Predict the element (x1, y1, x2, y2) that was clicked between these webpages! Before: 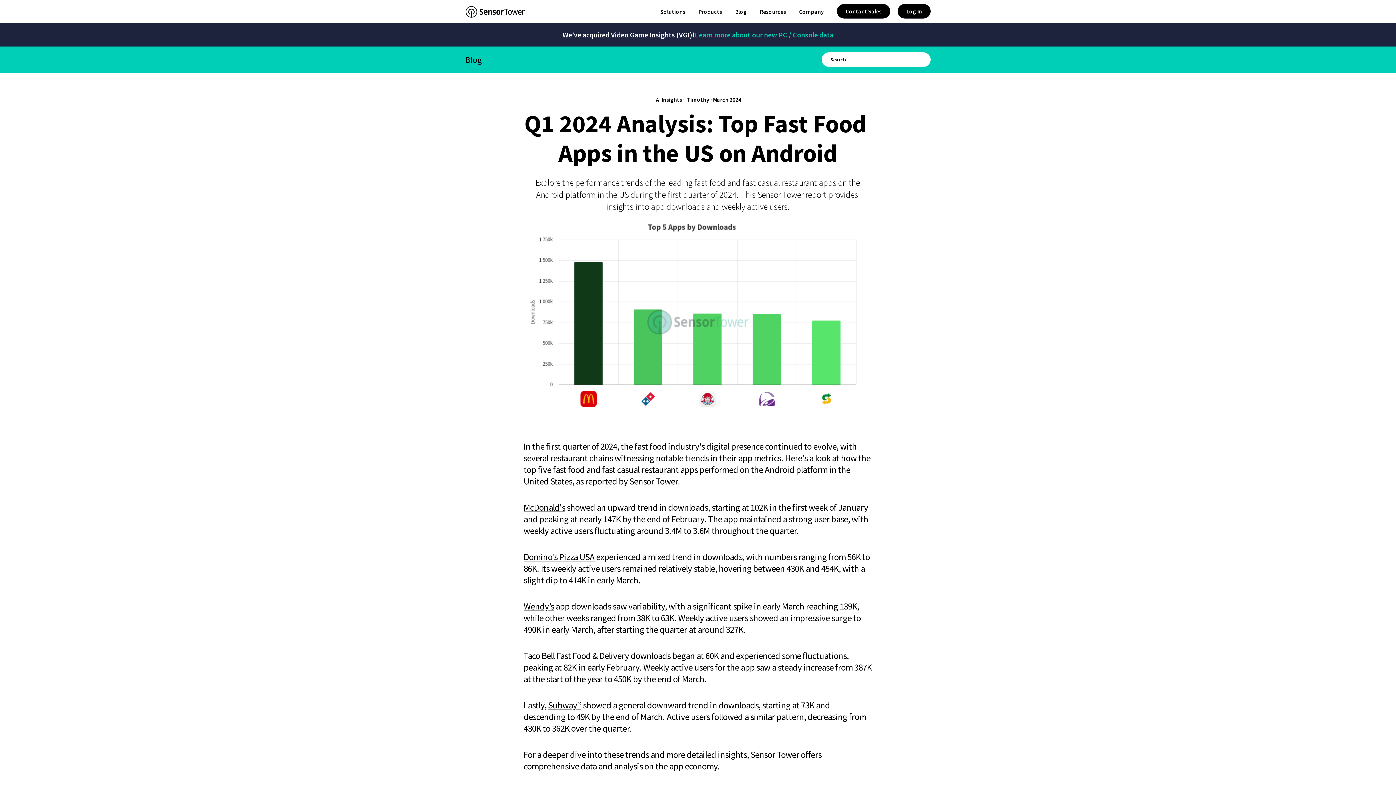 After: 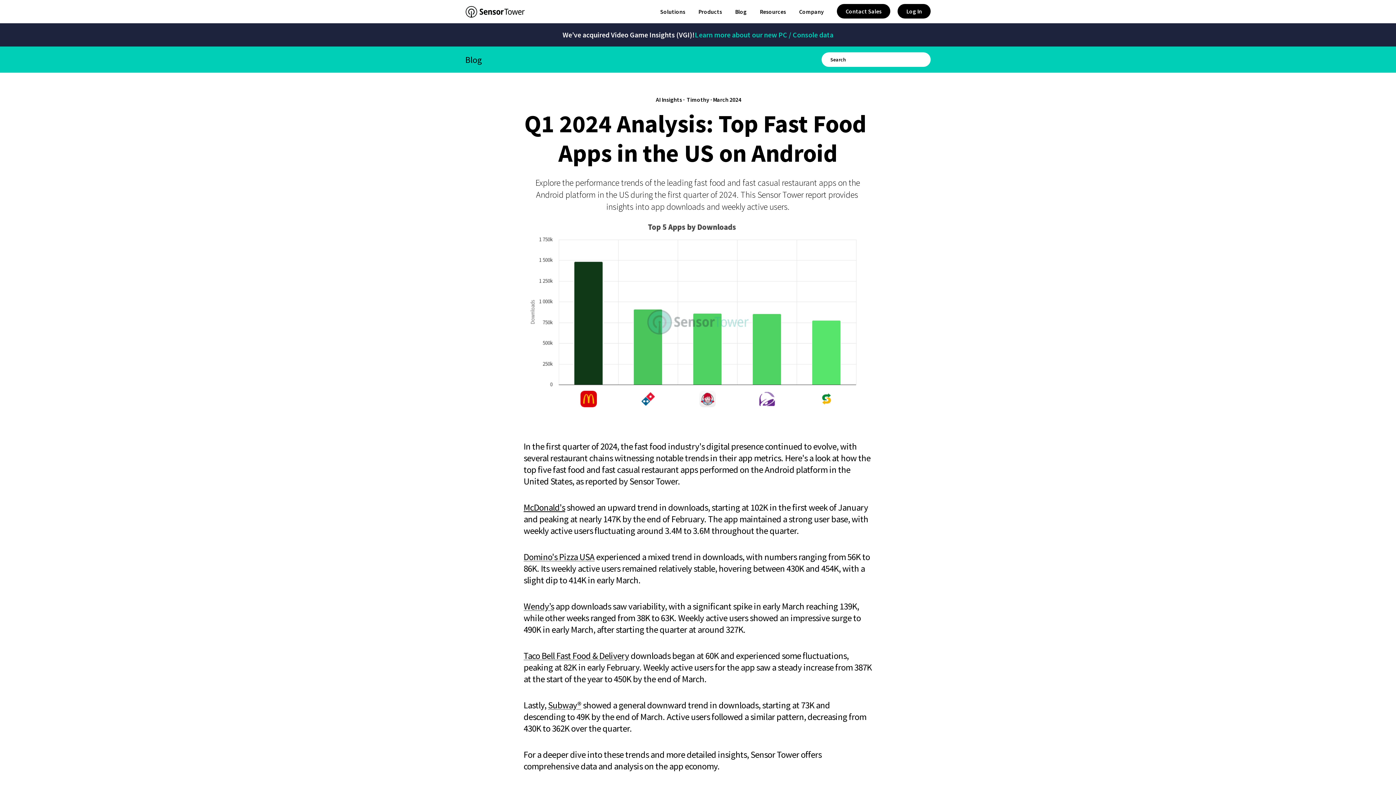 Action: bbox: (523, 501, 565, 519) label: McDonald's